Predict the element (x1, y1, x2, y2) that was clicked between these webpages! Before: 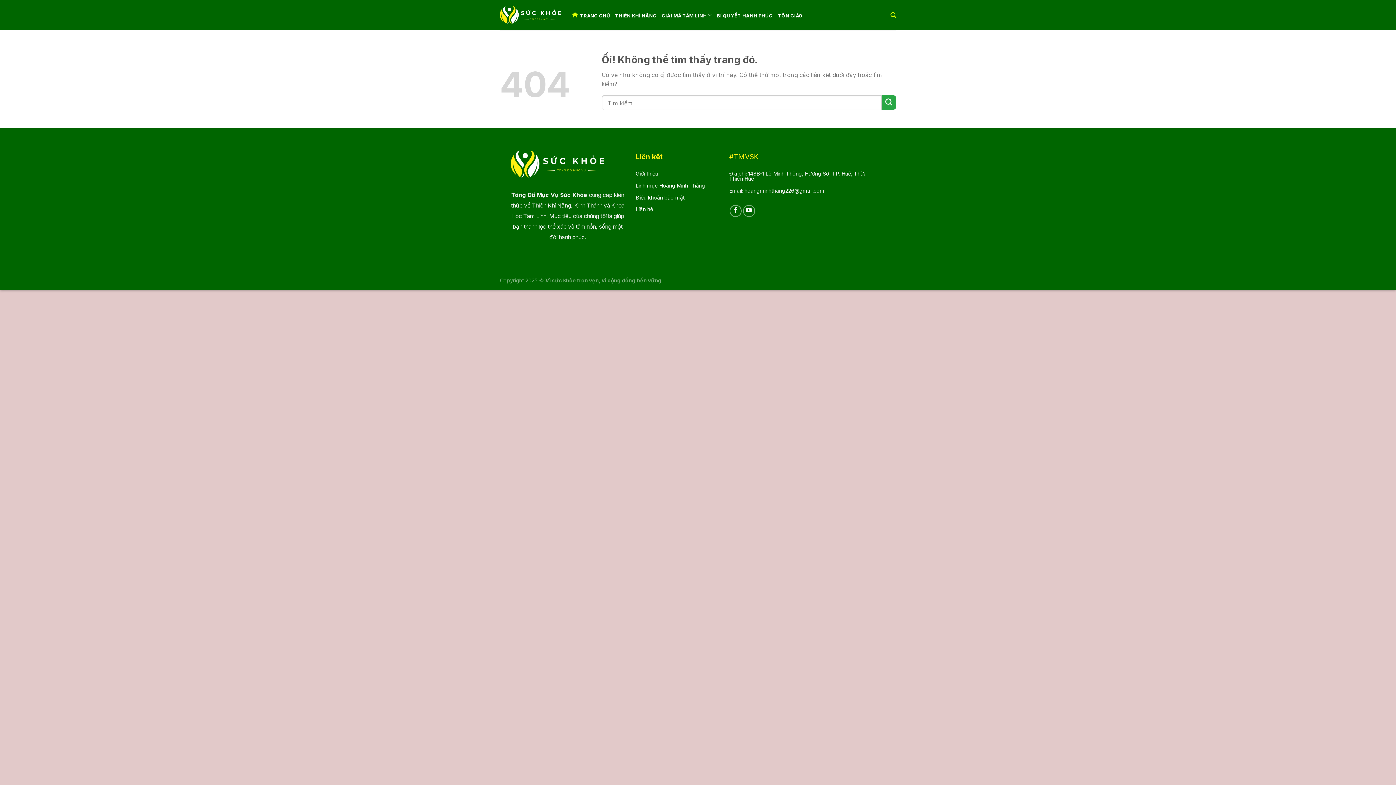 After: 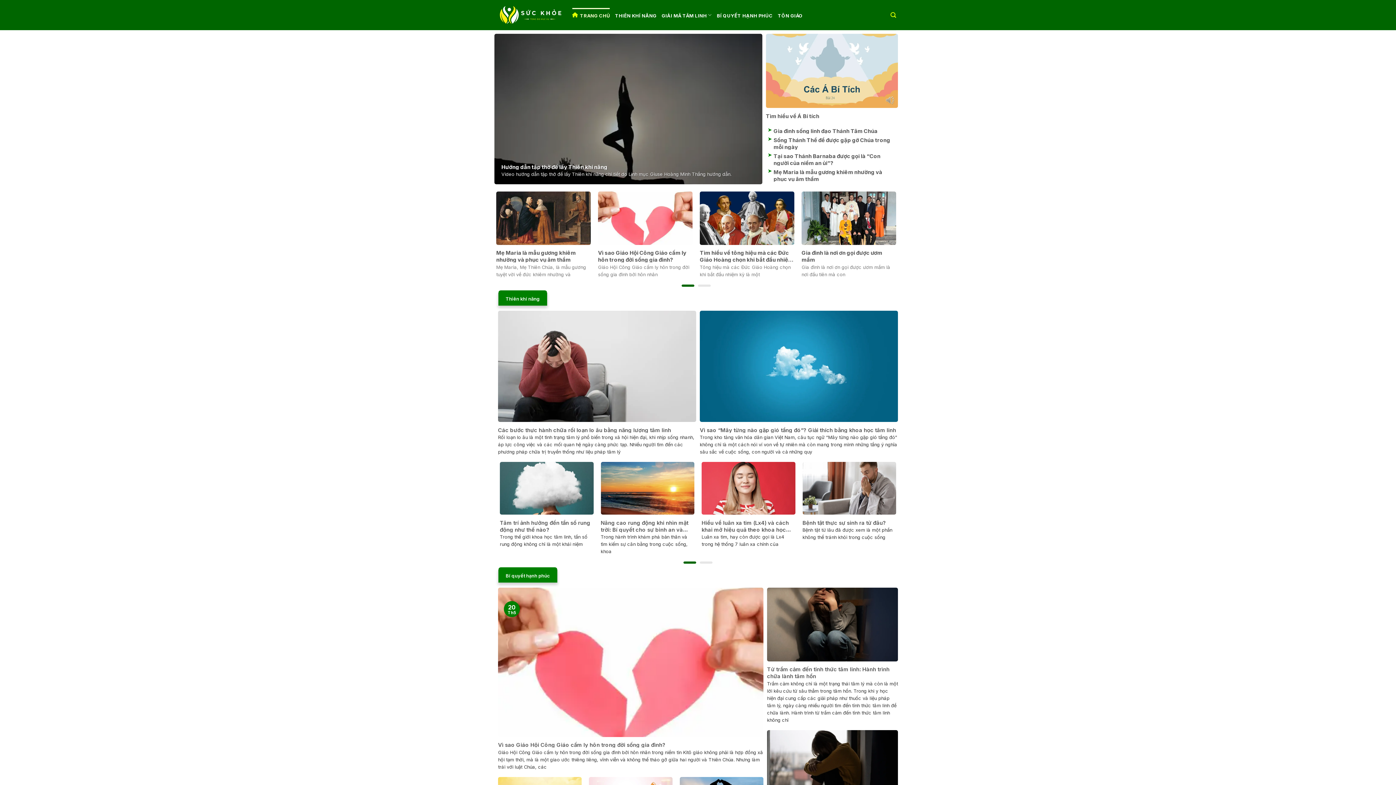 Action: bbox: (510, 150, 604, 177)